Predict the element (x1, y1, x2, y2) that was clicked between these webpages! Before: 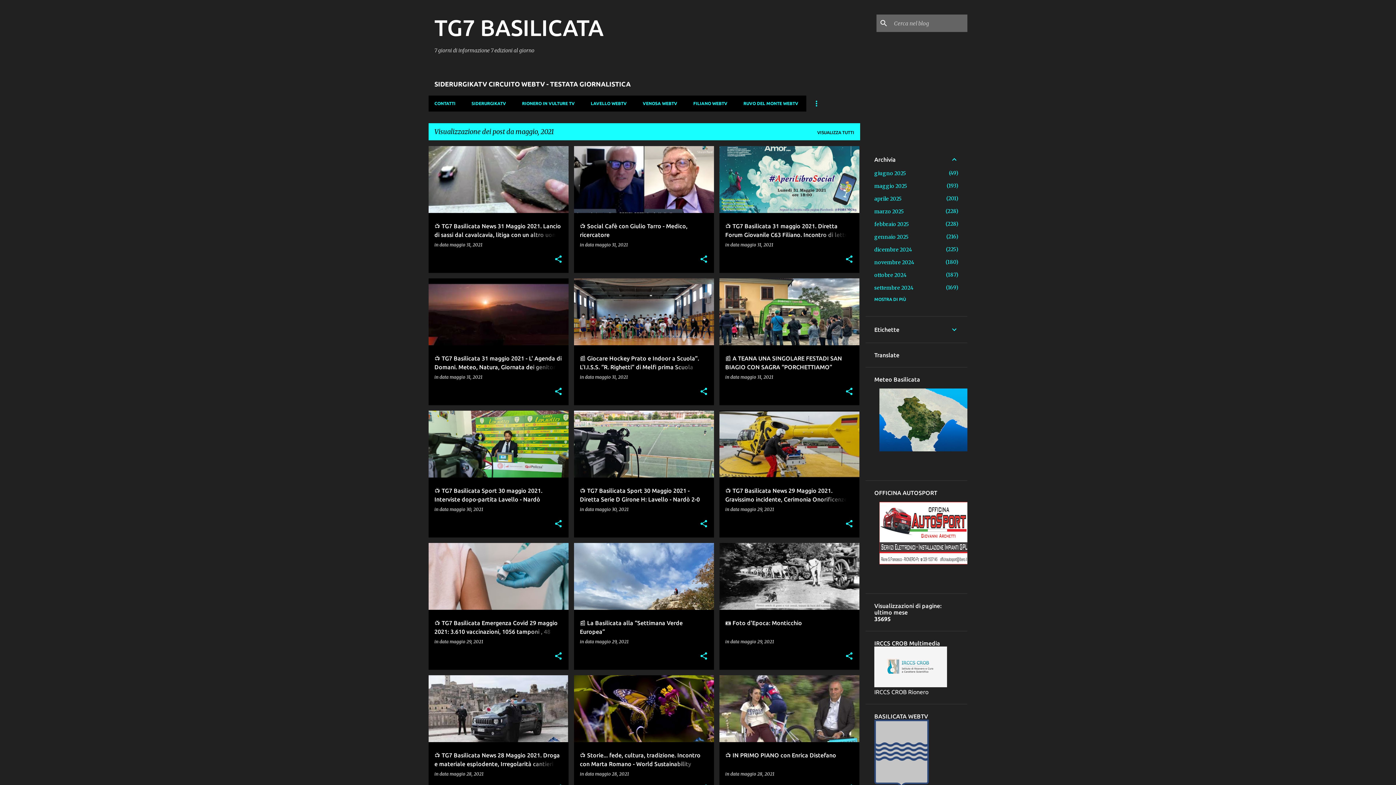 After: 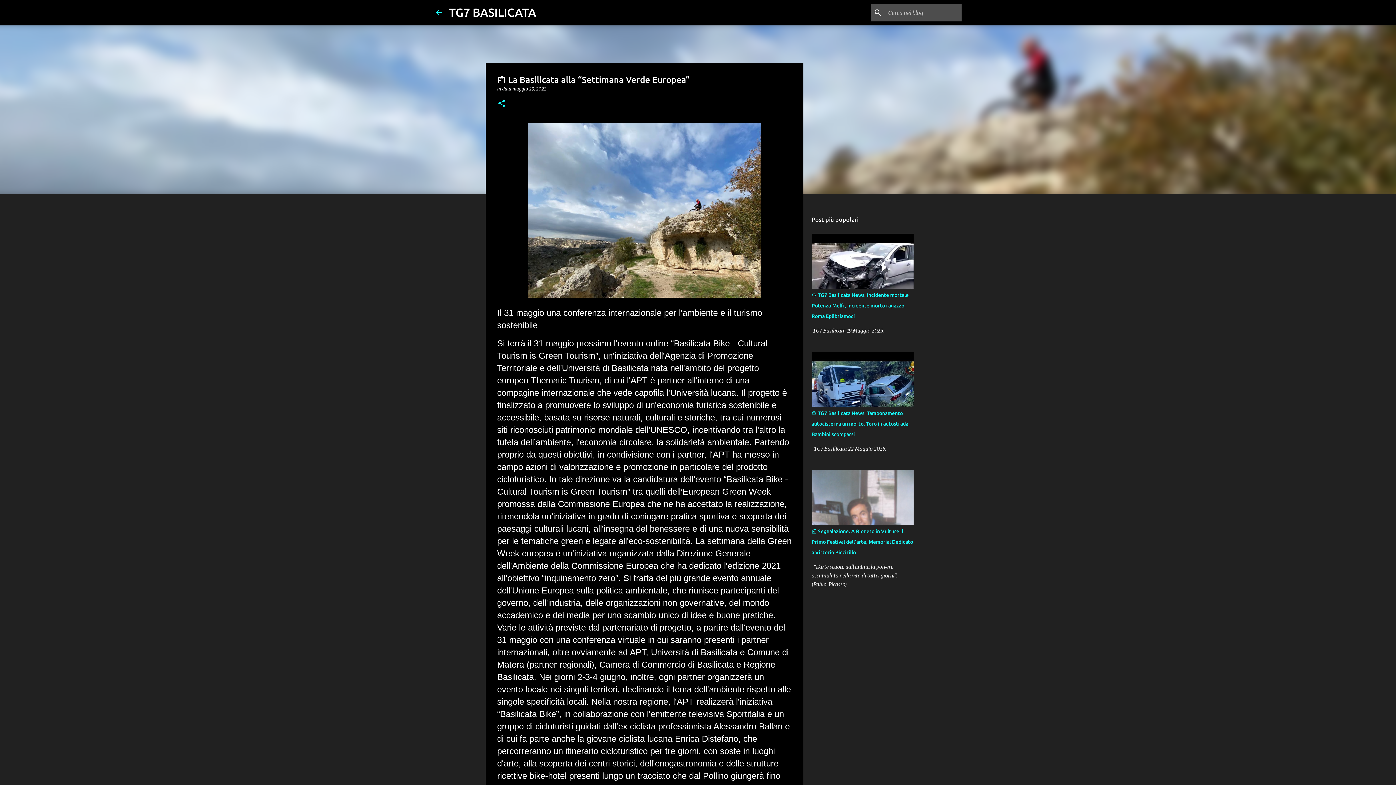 Action: label: maggio 29, 2021 bbox: (595, 639, 628, 644)